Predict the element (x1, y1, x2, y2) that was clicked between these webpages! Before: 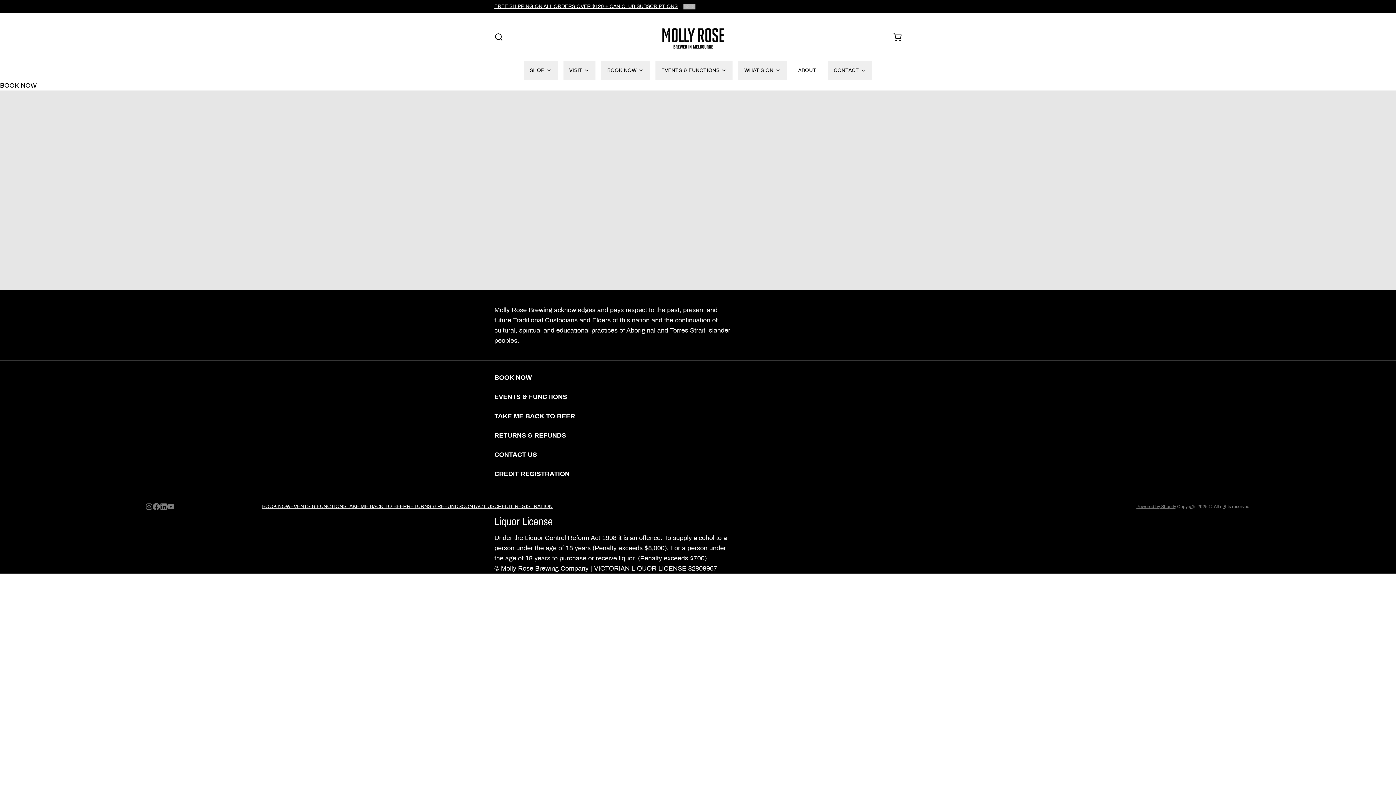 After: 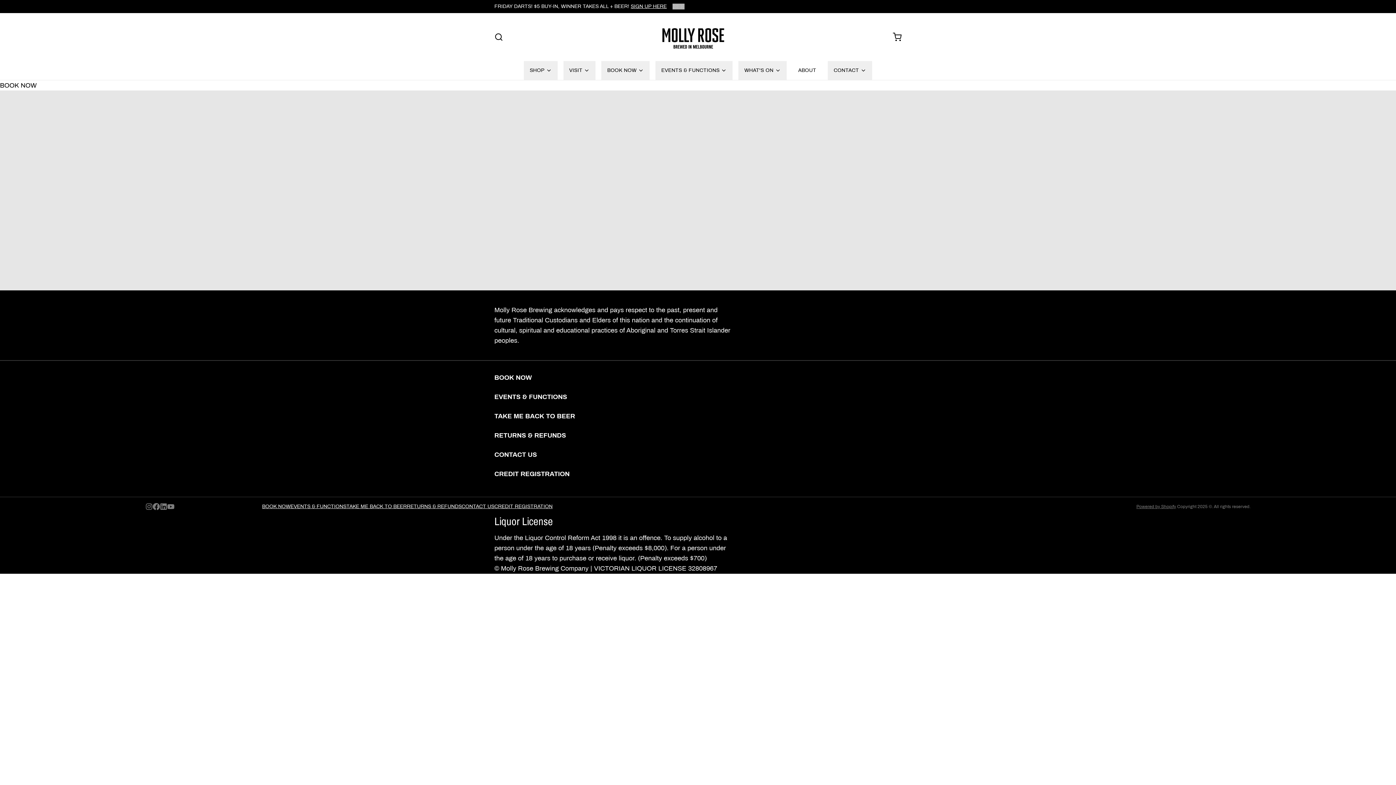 Action: bbox: (167, 503, 174, 510)